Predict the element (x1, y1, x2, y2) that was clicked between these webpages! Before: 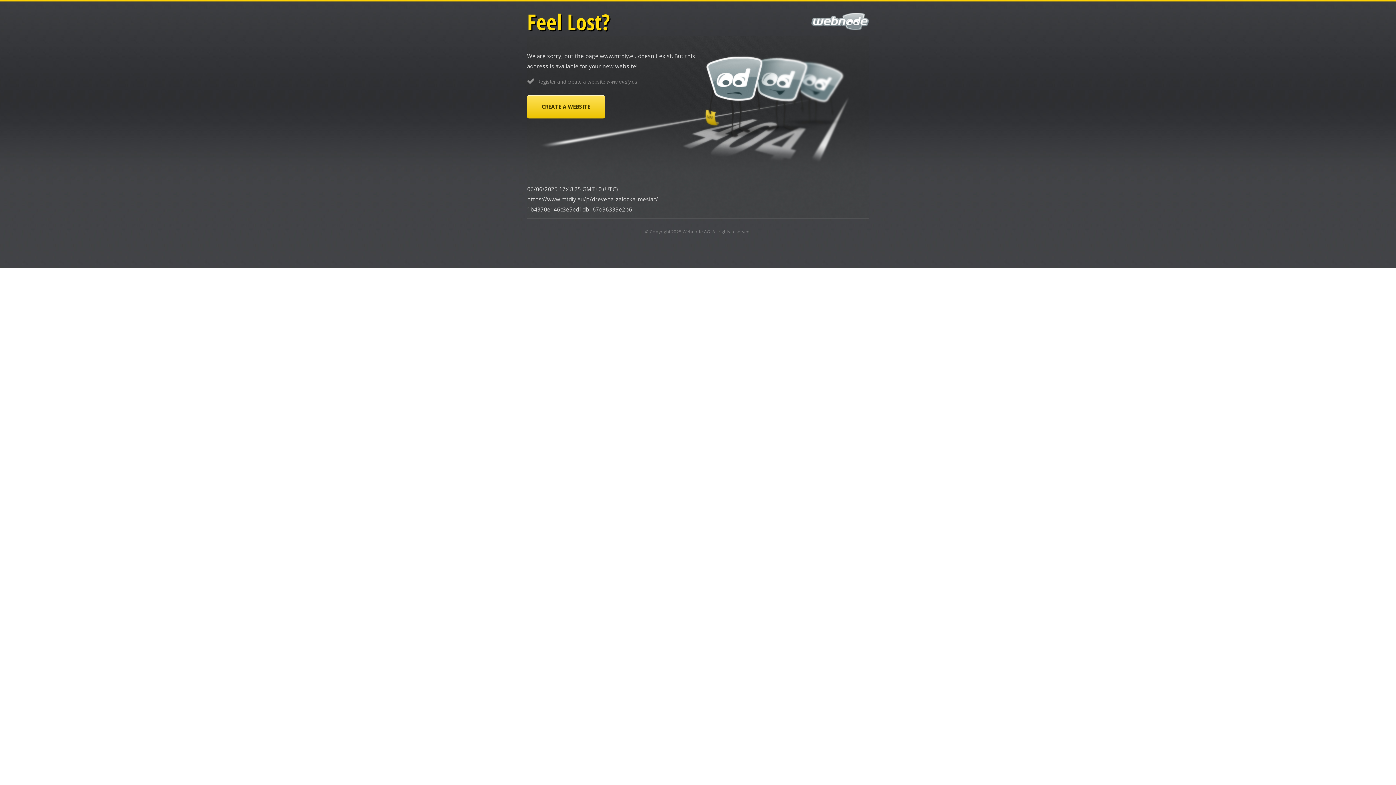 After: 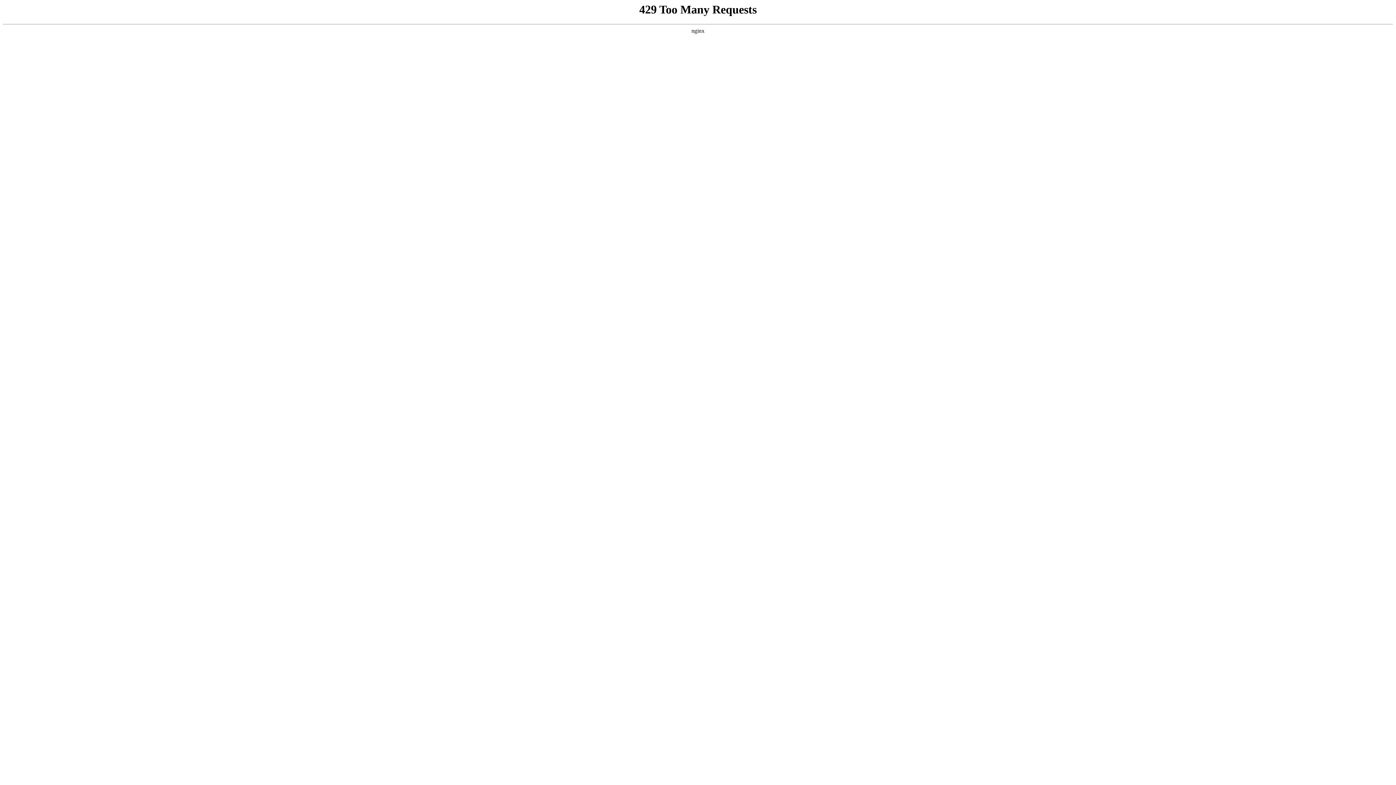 Action: bbox: (527, 95, 605, 118) label: CREATE A WEBSITE